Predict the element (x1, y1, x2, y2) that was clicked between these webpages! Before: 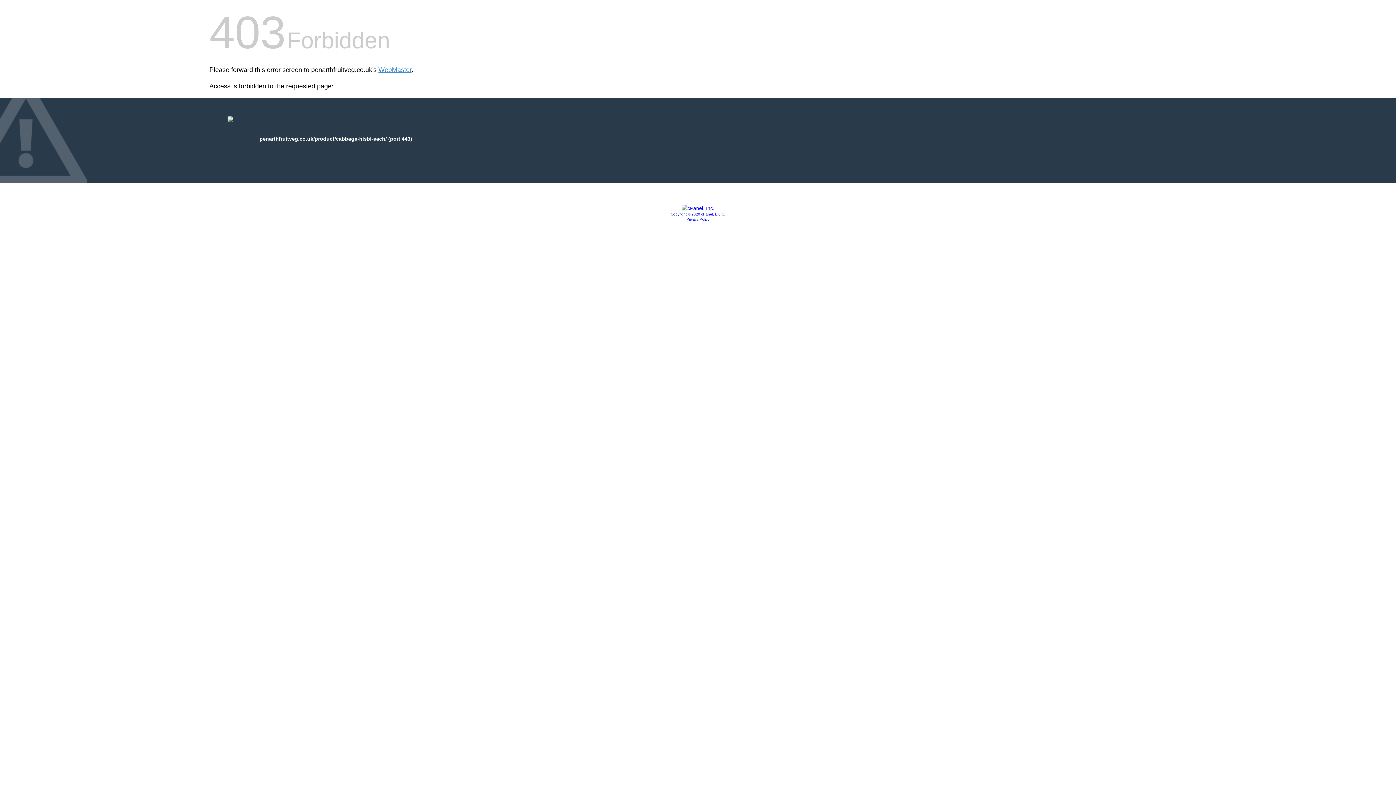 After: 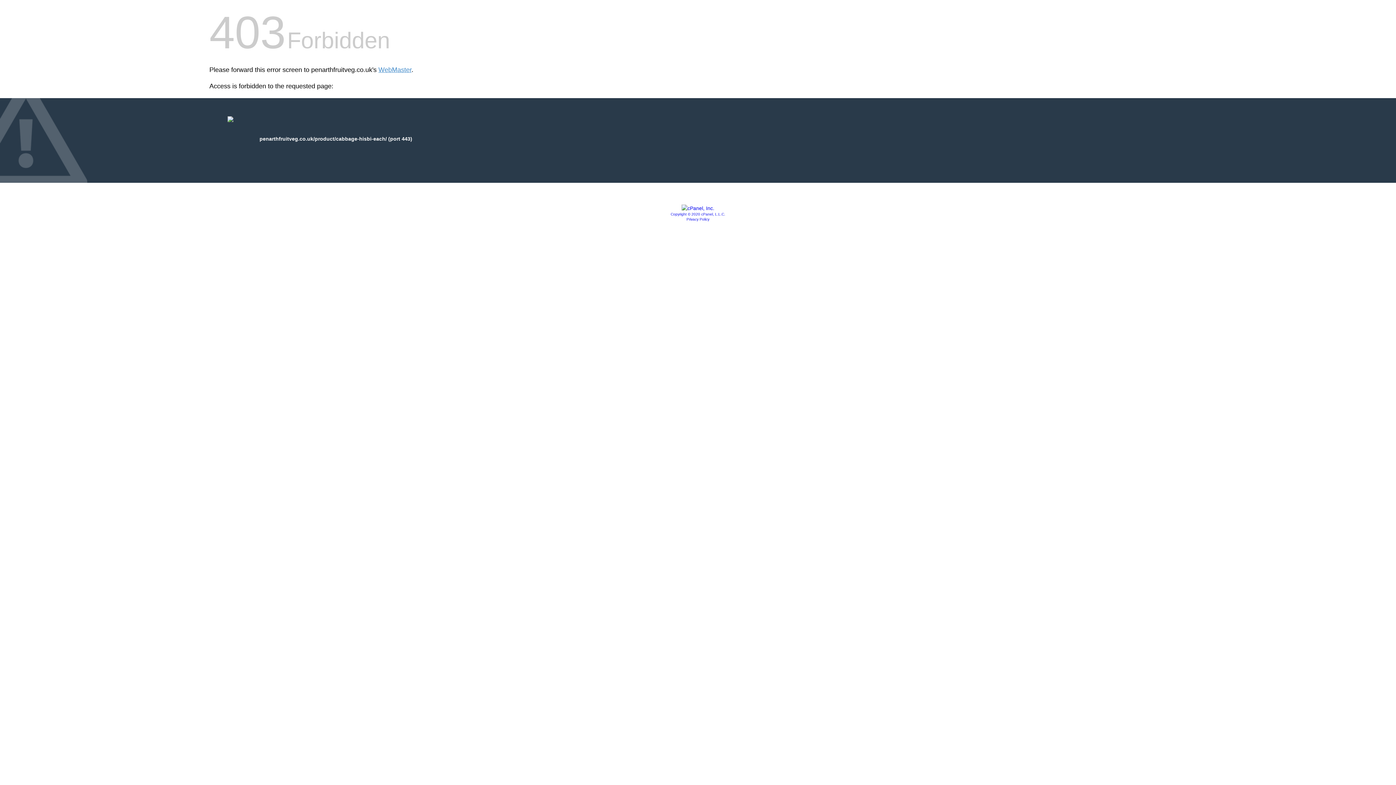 Action: bbox: (681, 205, 714, 211)